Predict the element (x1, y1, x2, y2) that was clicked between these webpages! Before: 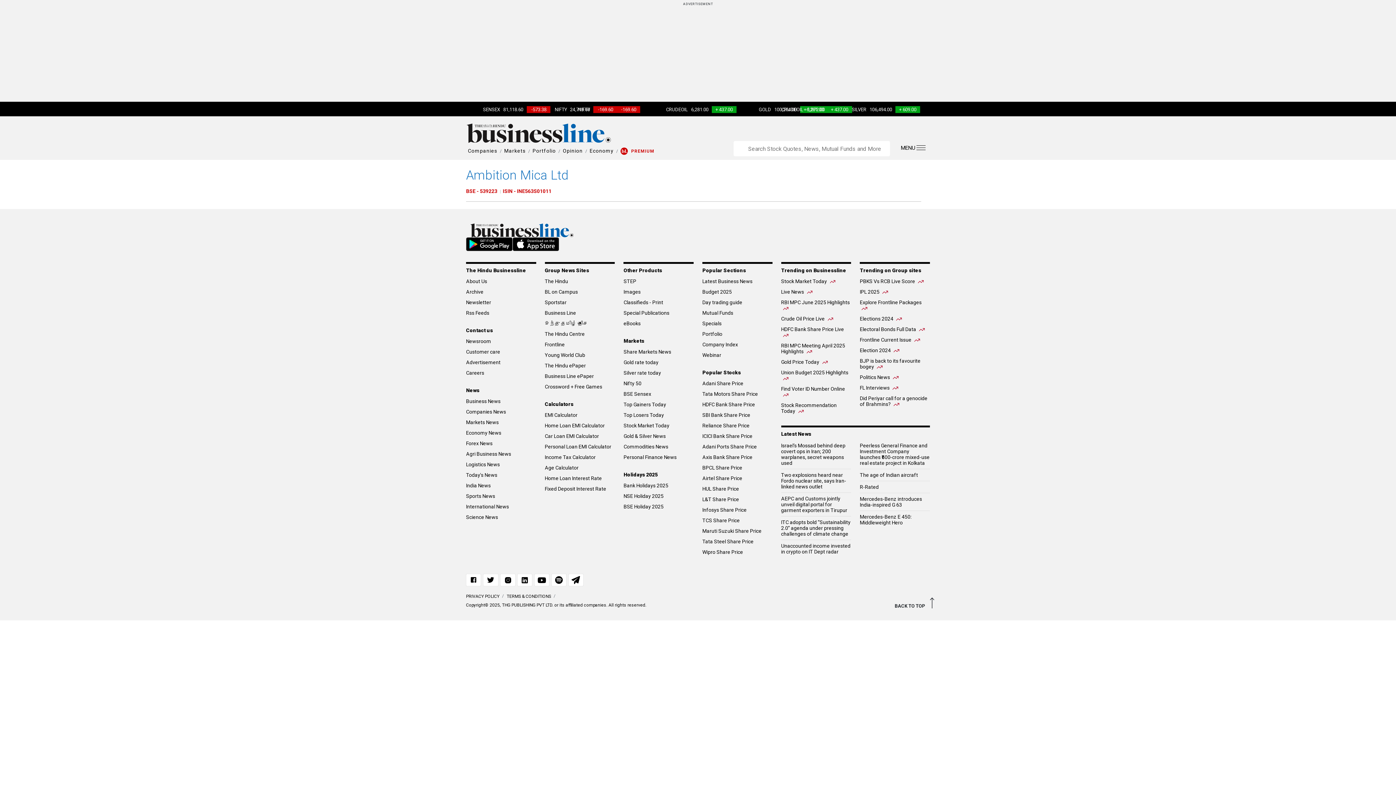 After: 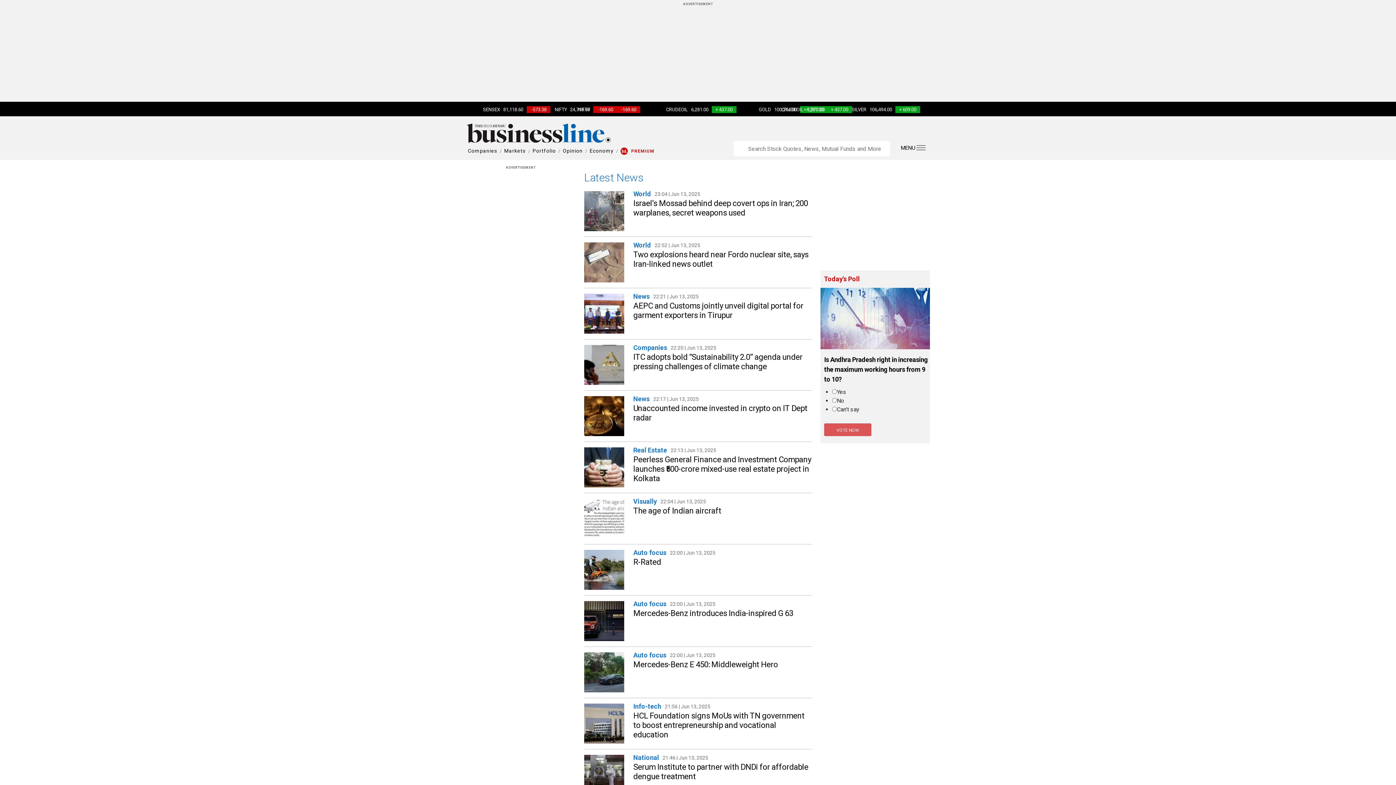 Action: bbox: (702, 277, 752, 285) label: Latest Business News